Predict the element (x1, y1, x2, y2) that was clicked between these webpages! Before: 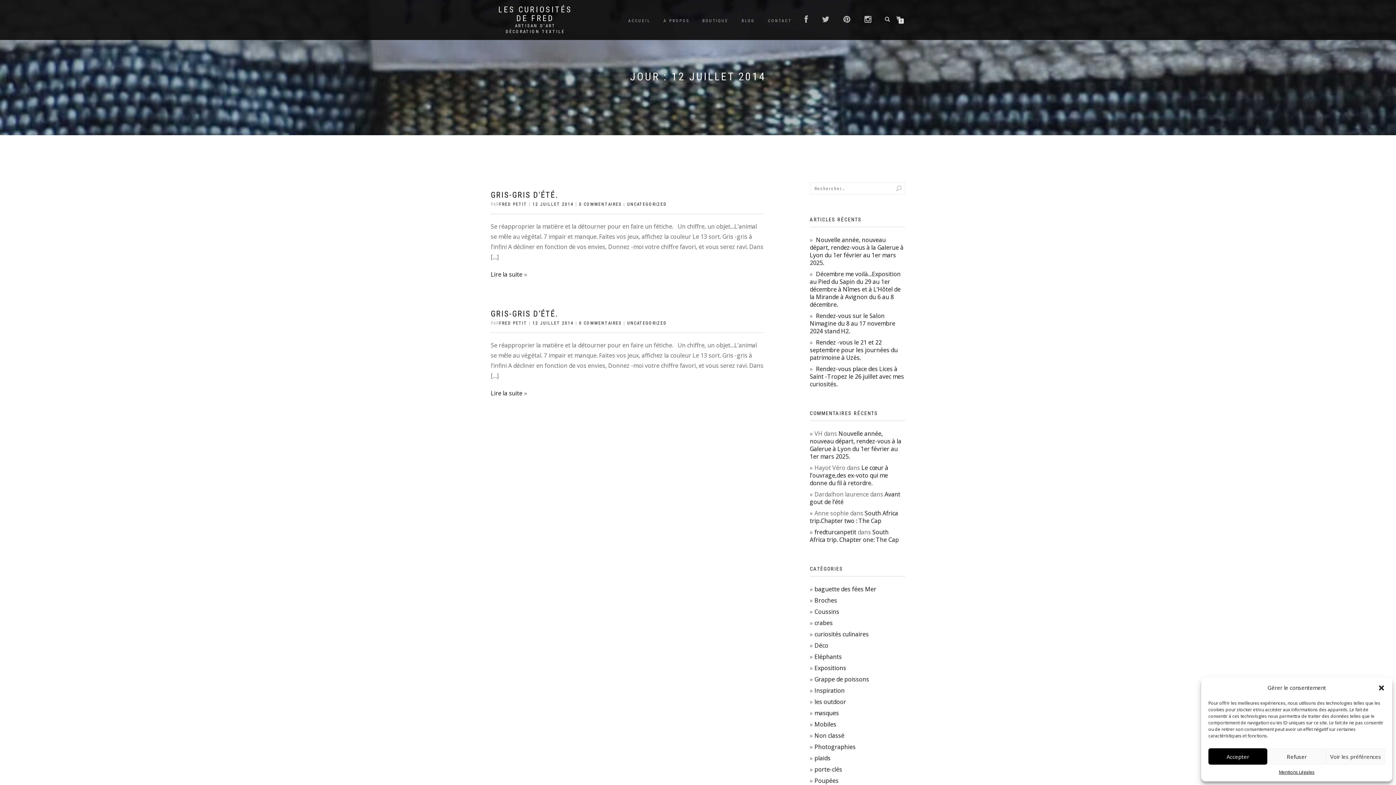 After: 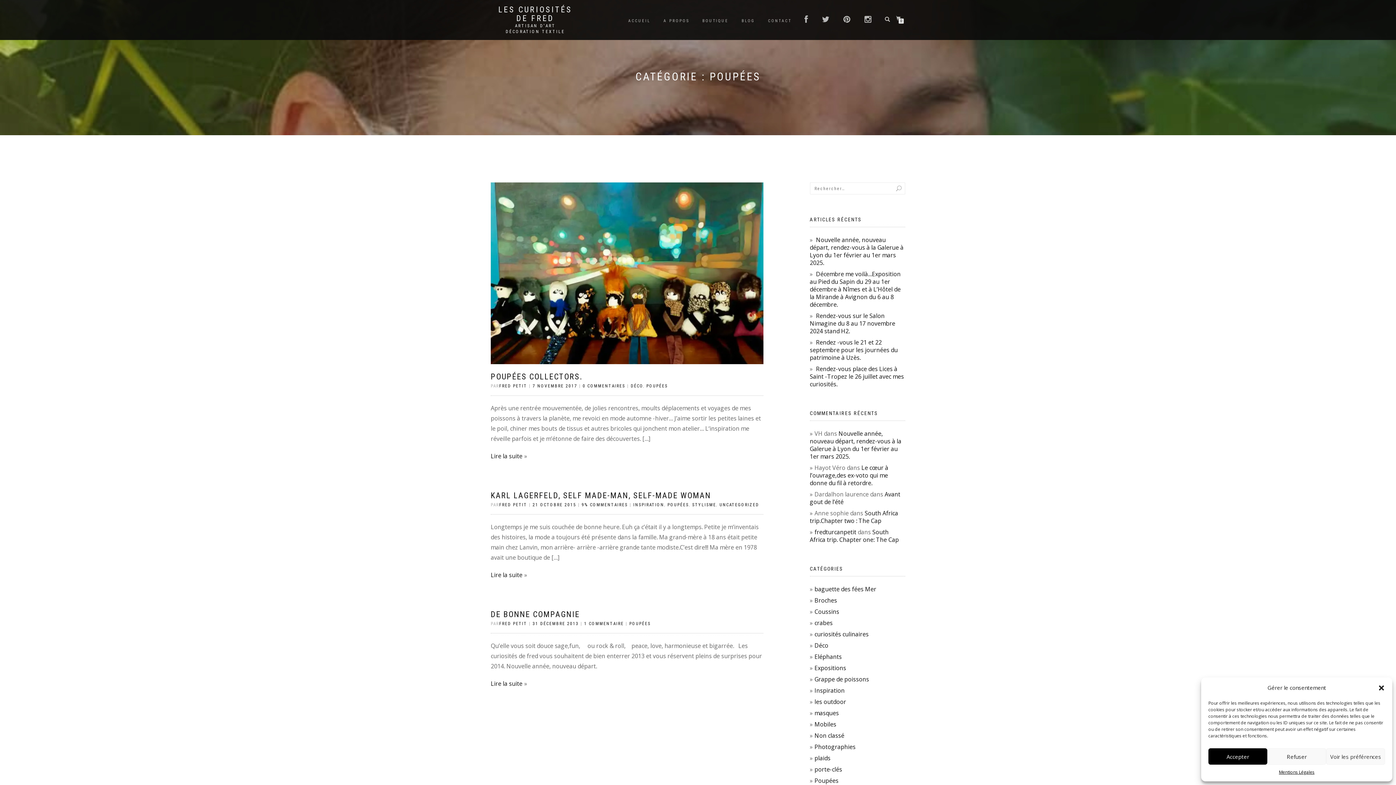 Action: label: Poupées bbox: (814, 777, 838, 785)